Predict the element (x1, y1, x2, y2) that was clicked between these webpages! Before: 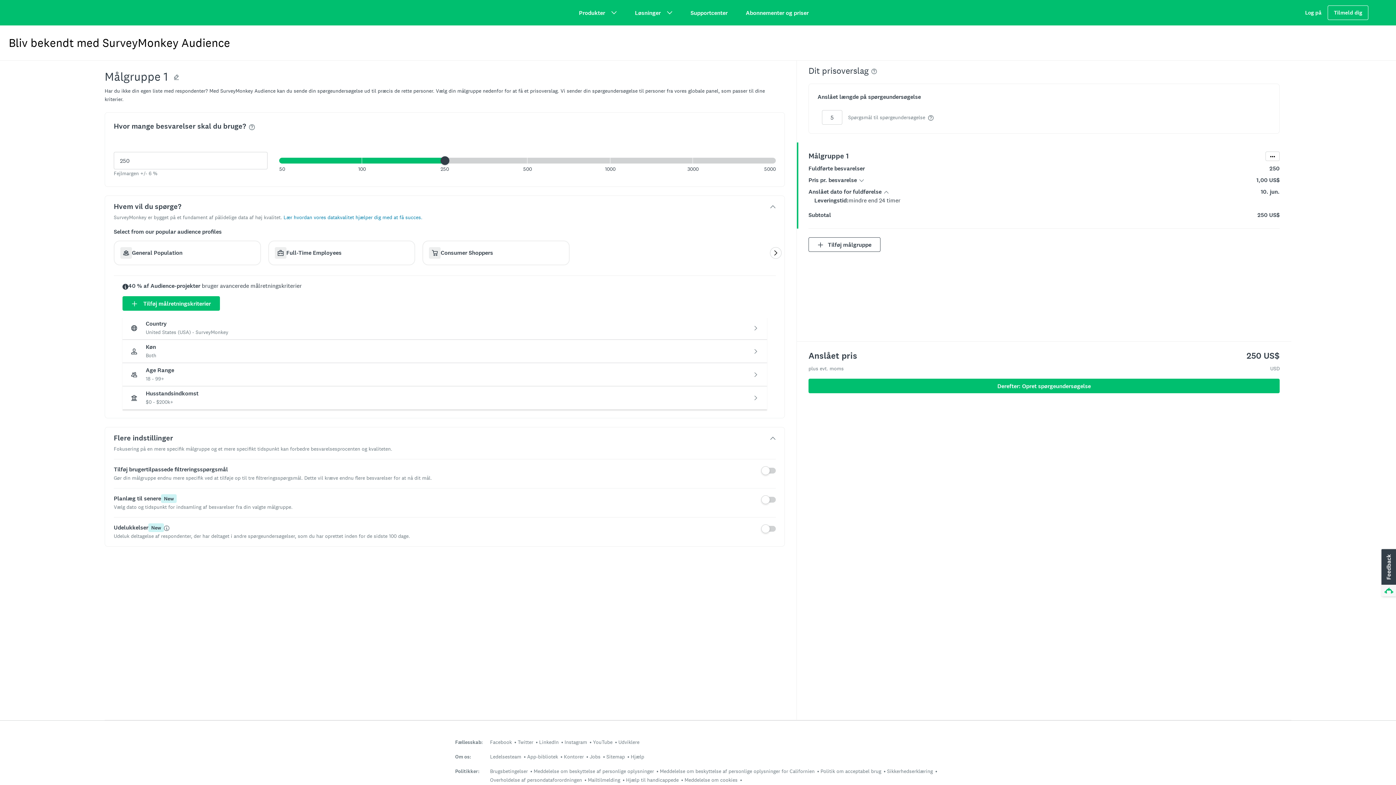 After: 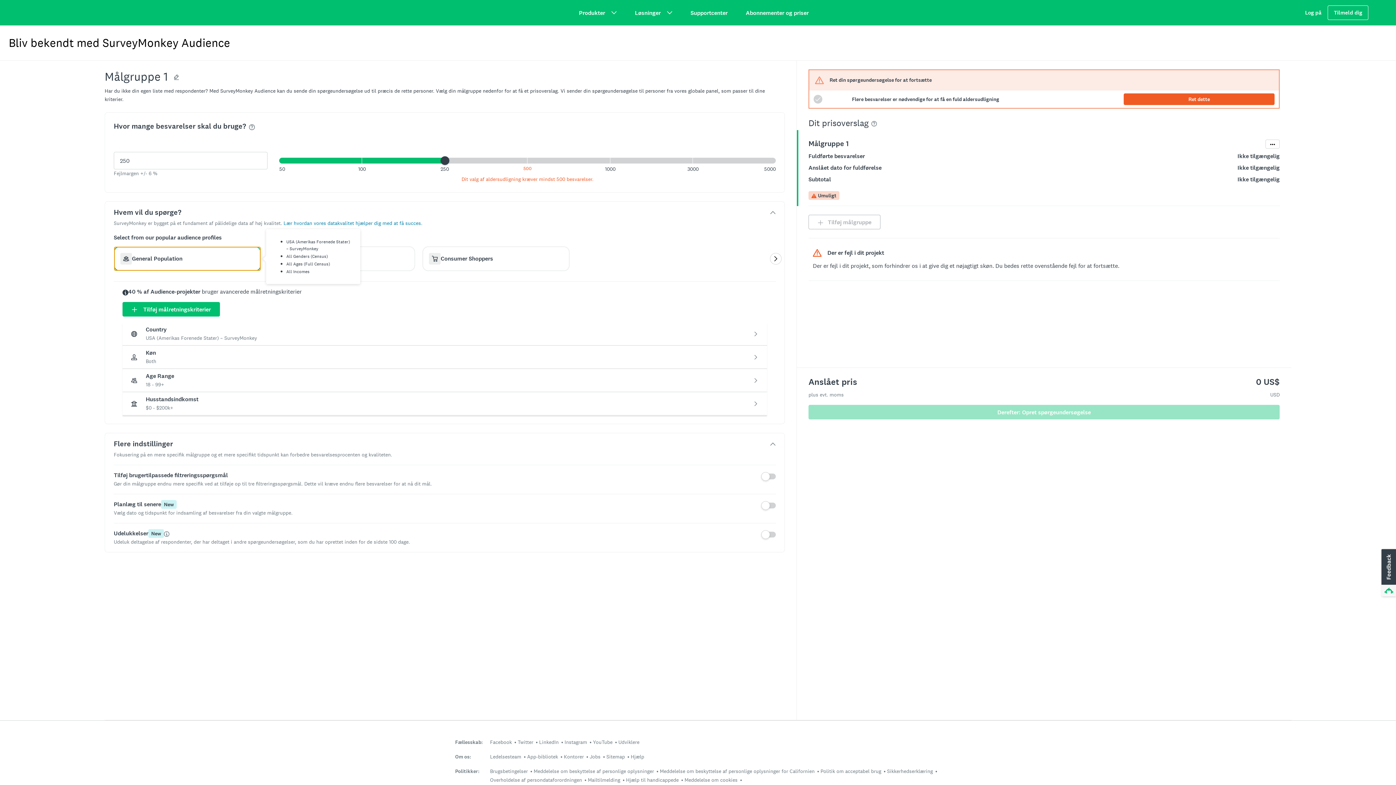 Action: bbox: (114, 241, 260, 264) label: General Population